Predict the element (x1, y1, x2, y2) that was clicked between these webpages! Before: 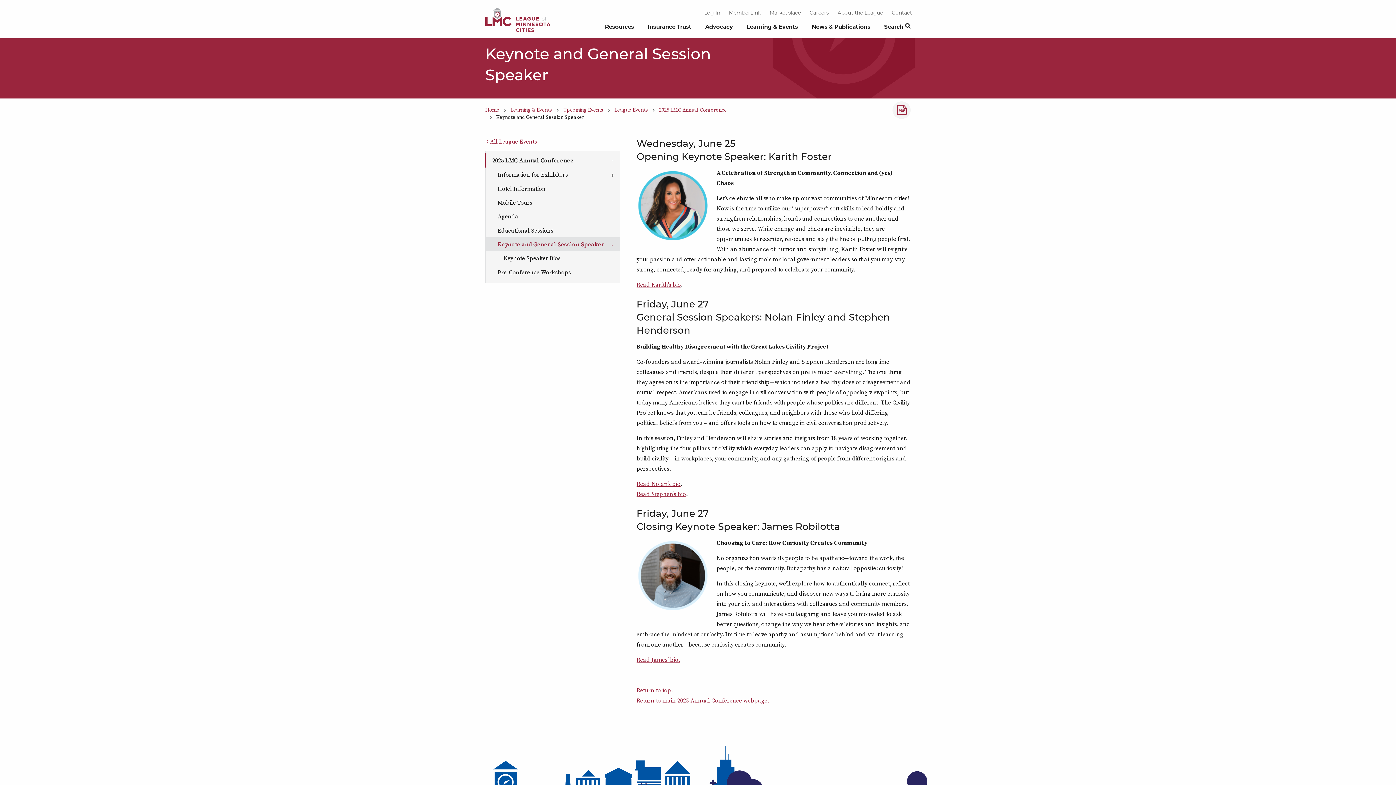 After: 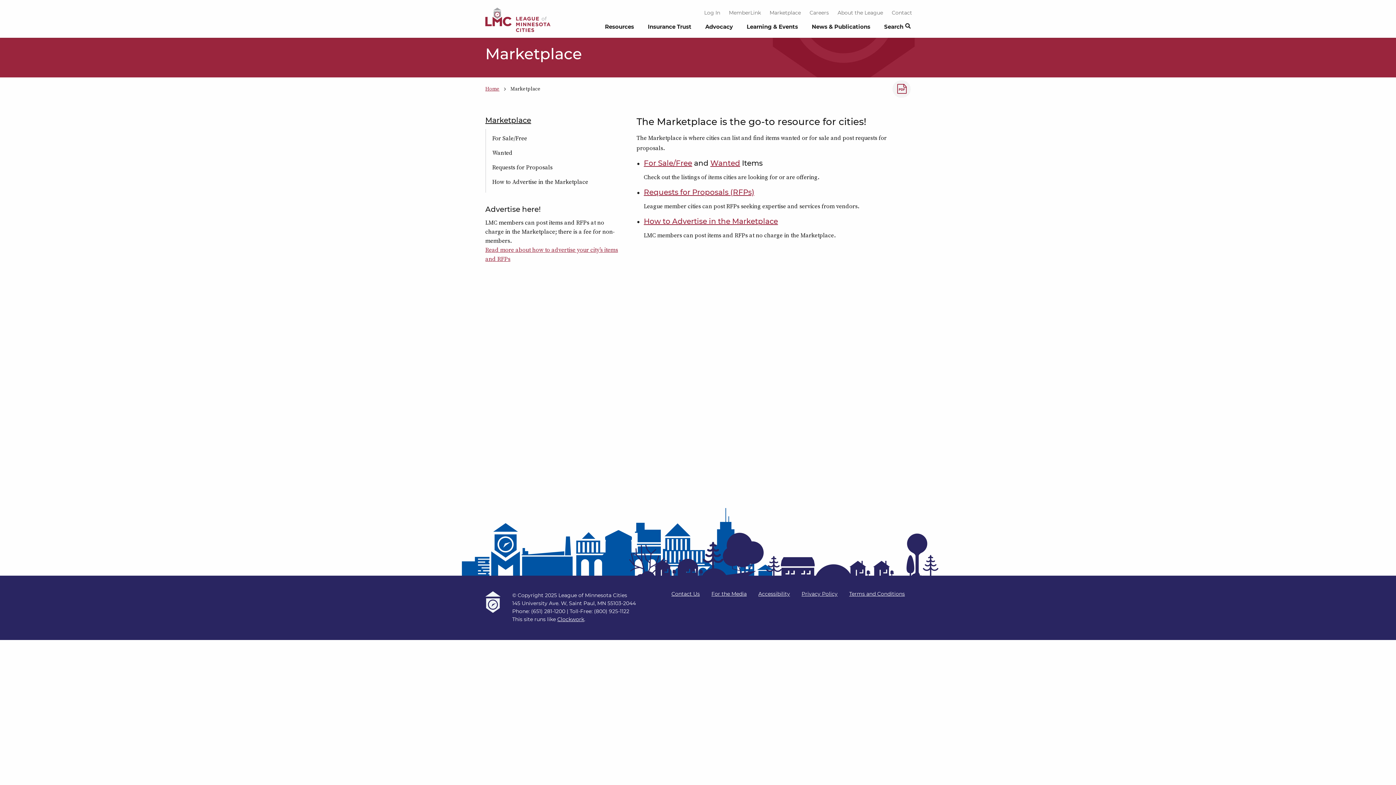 Action: bbox: (765, 0, 805, 19) label: Marketplace